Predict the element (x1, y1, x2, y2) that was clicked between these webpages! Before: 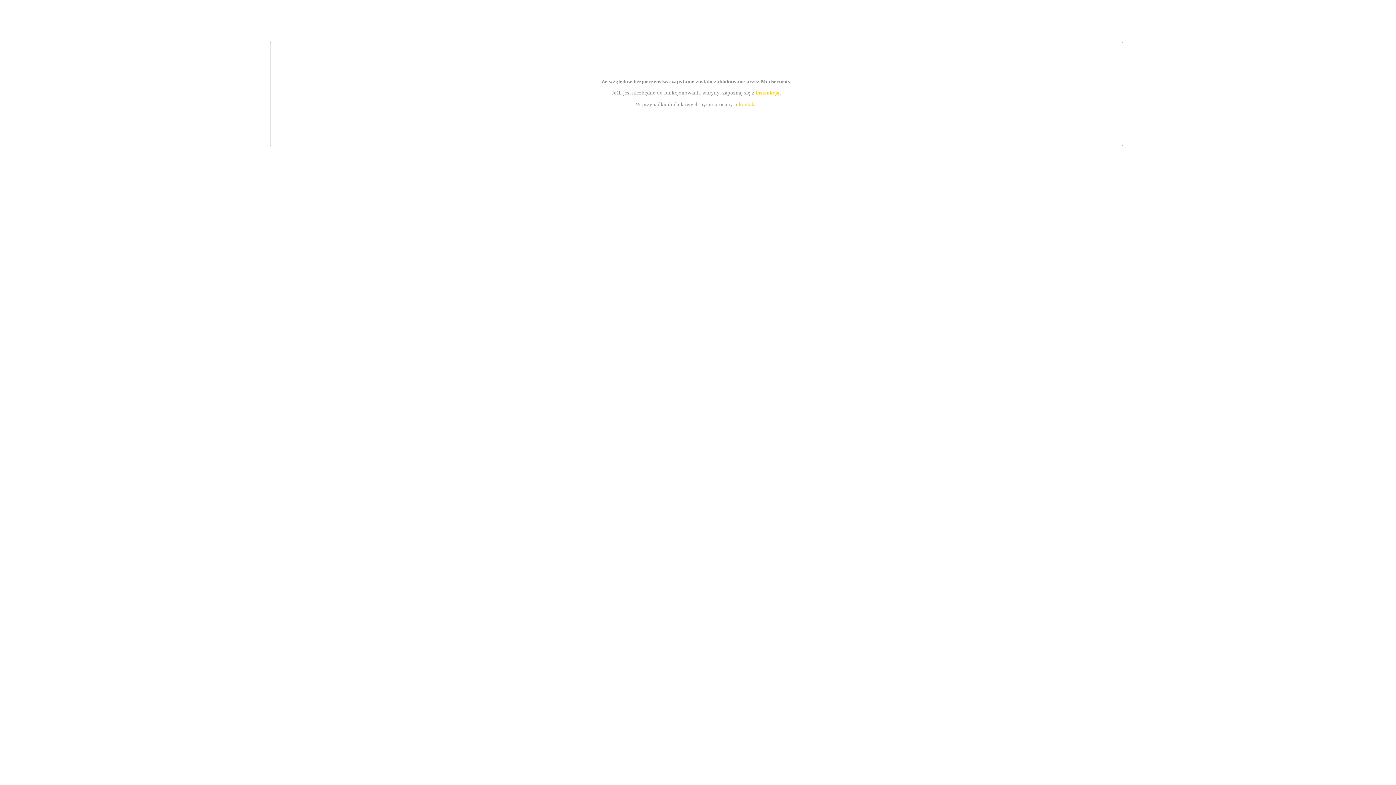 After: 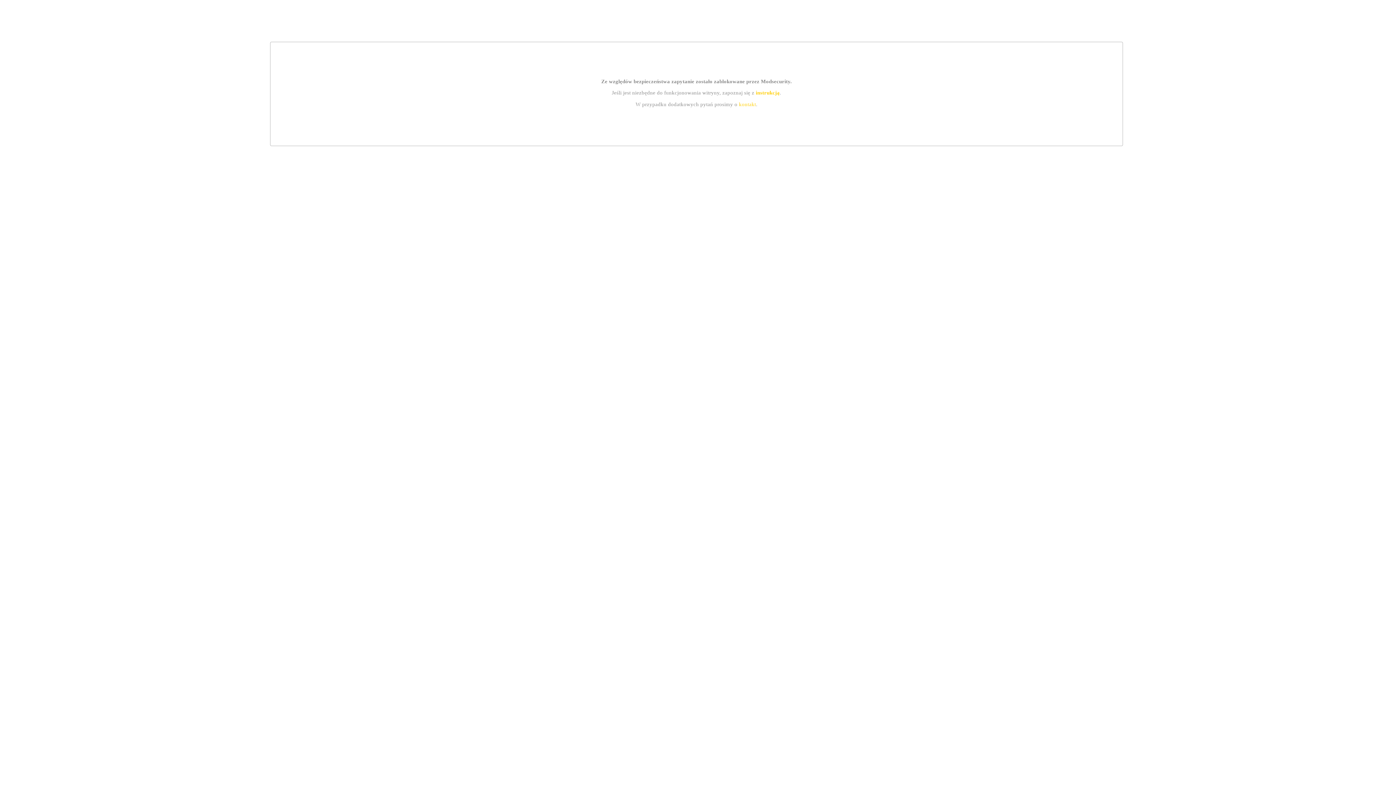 Action: label: kontakt bbox: (739, 101, 756, 107)